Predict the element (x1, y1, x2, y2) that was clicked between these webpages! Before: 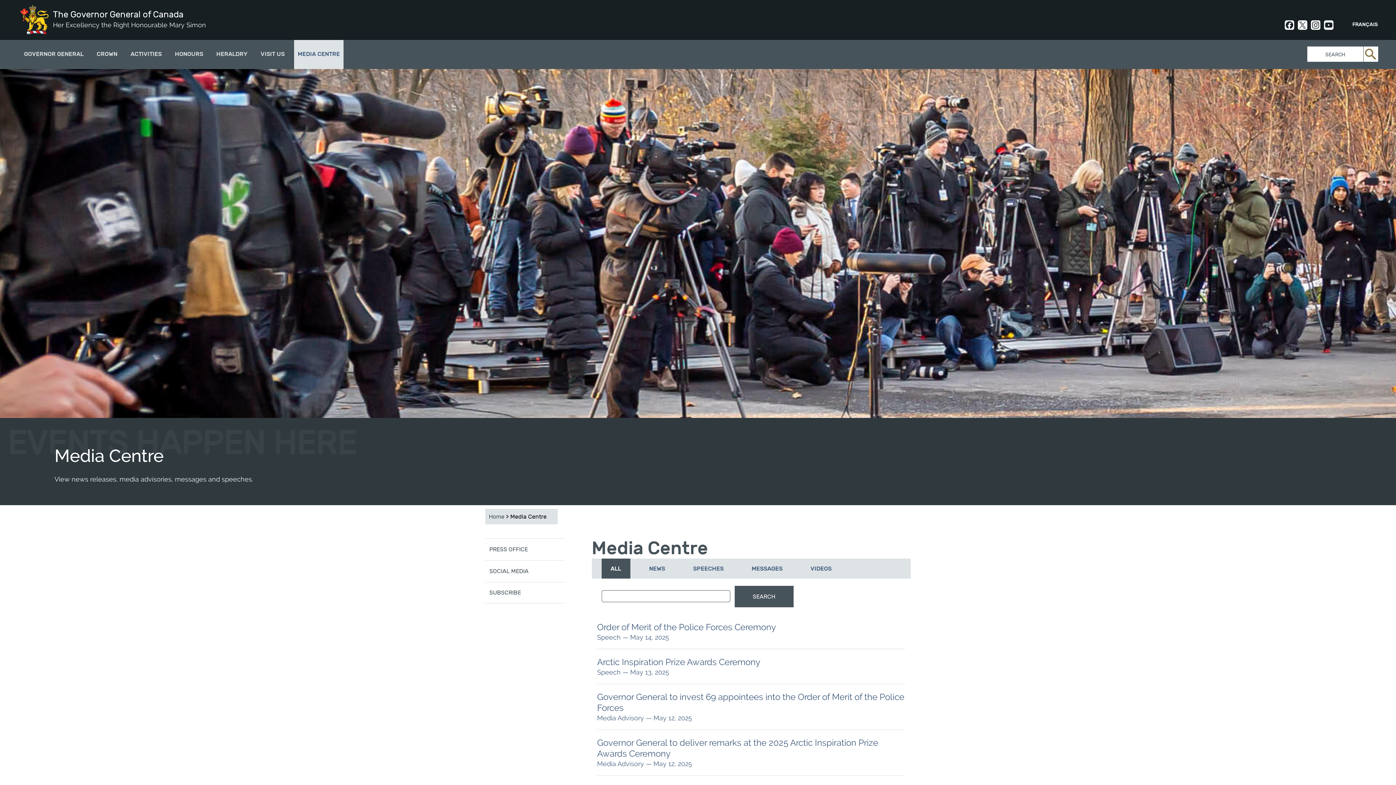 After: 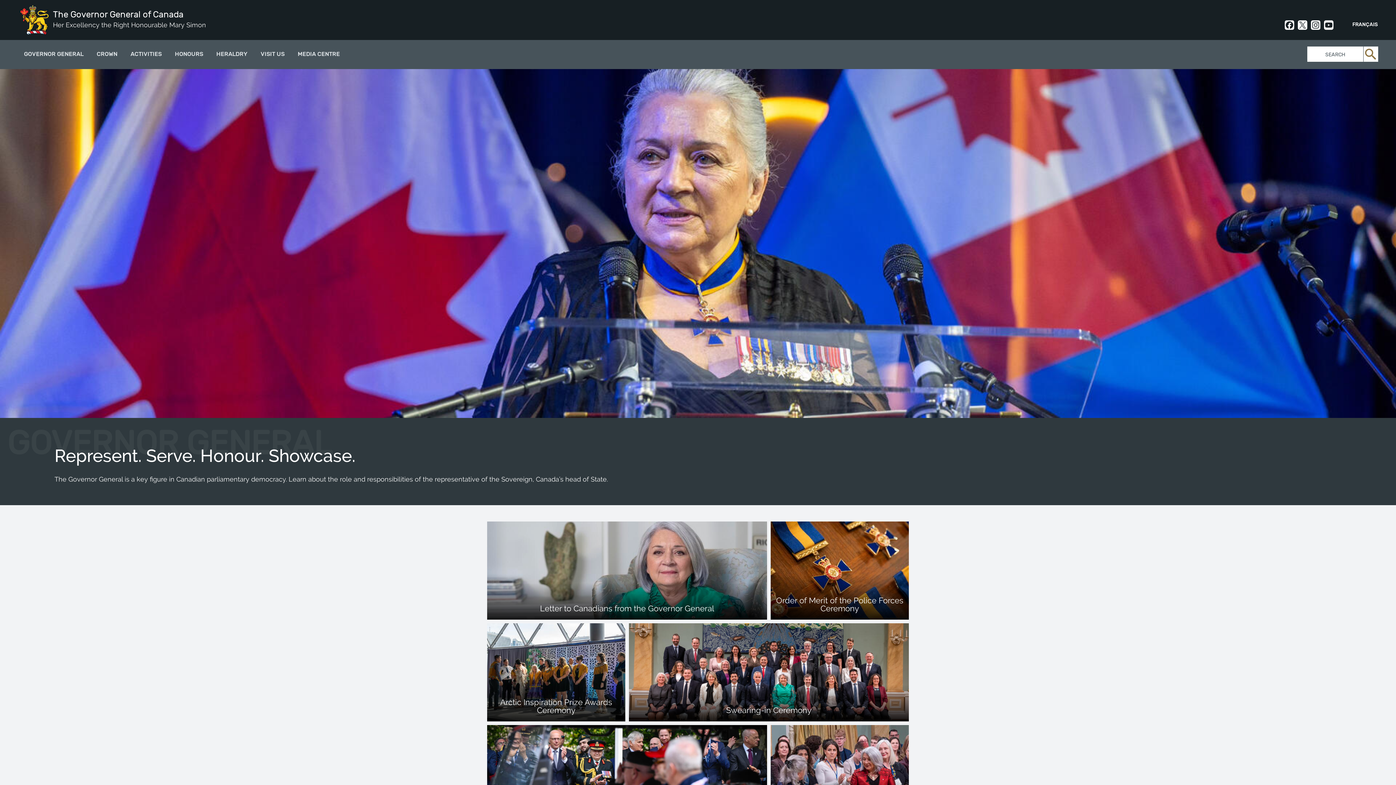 Action: label: Home bbox: (488, 513, 504, 520)